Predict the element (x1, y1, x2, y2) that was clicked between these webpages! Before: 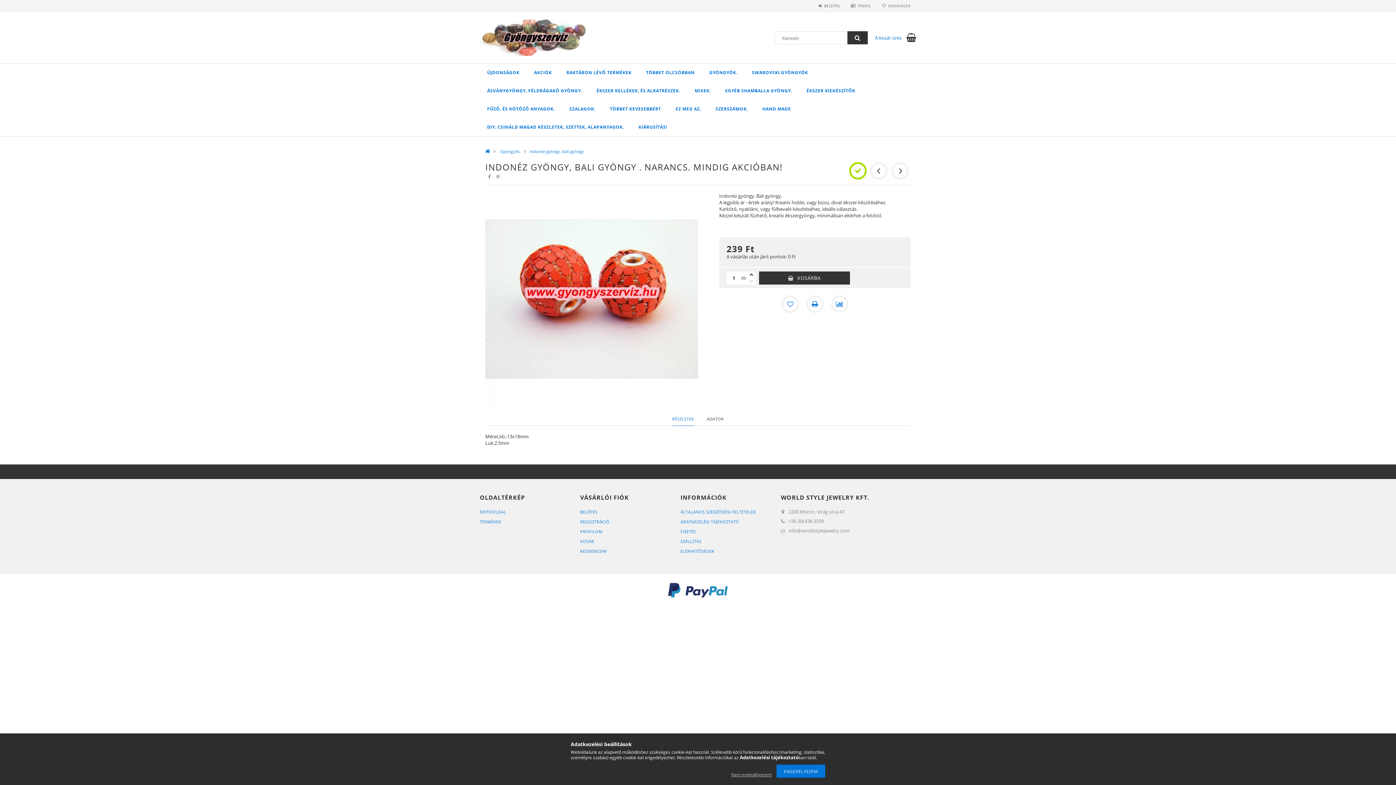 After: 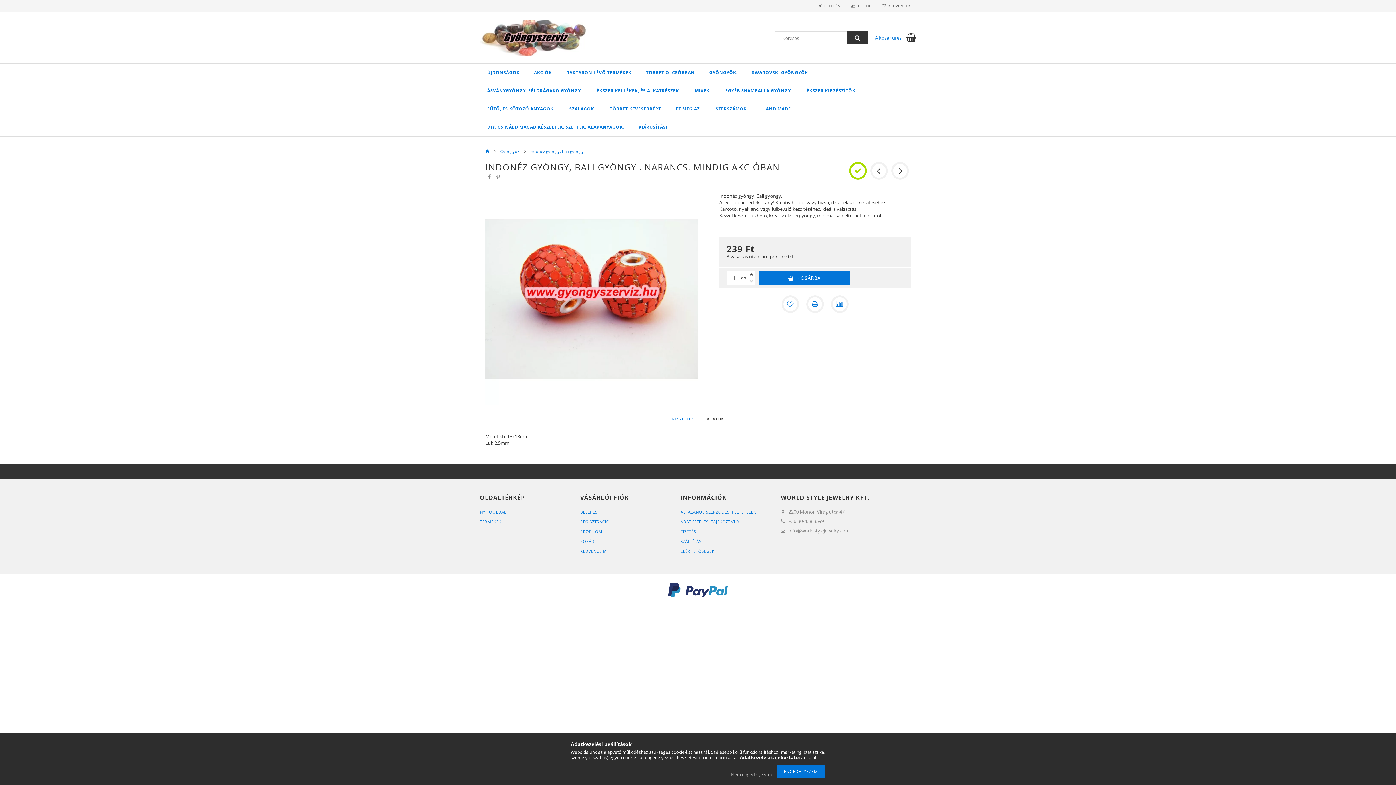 Action: bbox: (759, 271, 850, 284) label: KOSÁRBA